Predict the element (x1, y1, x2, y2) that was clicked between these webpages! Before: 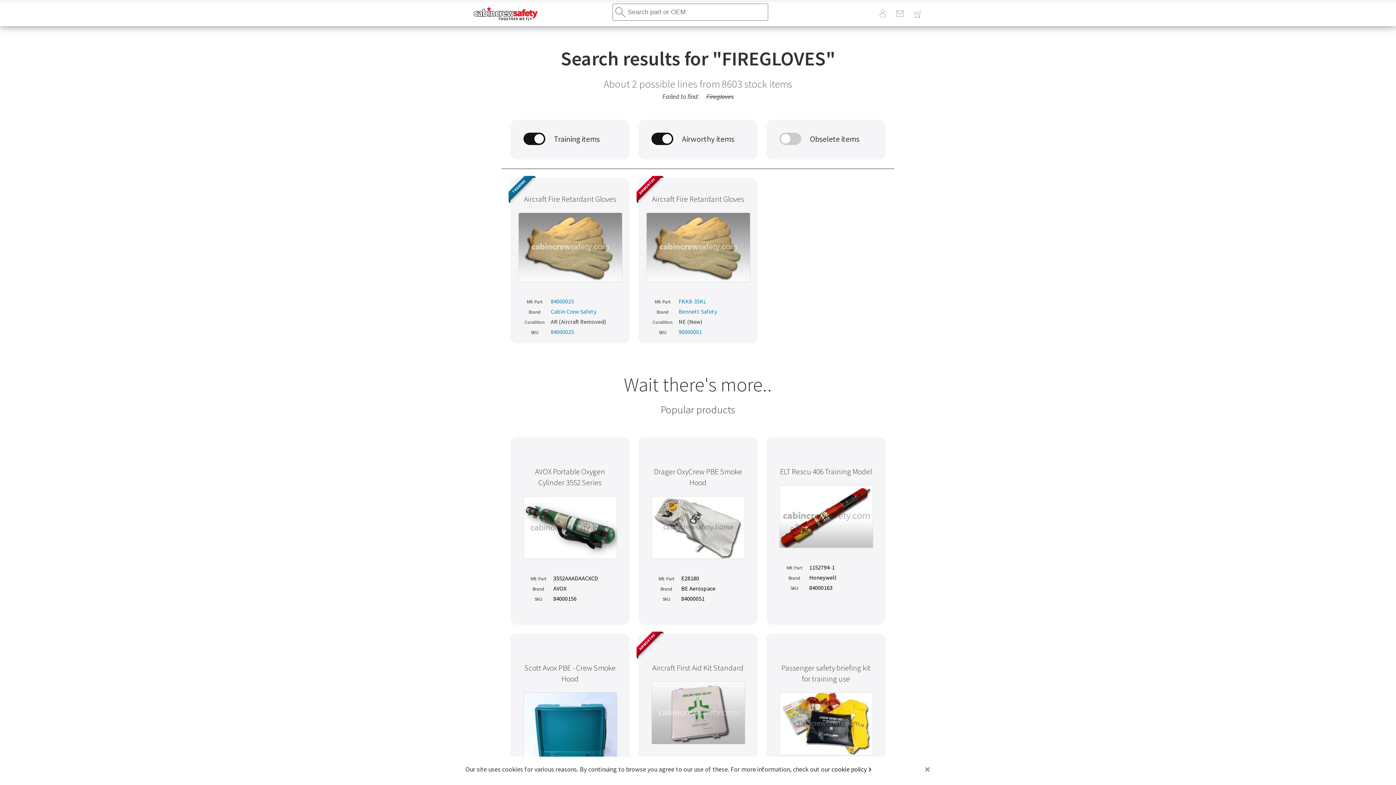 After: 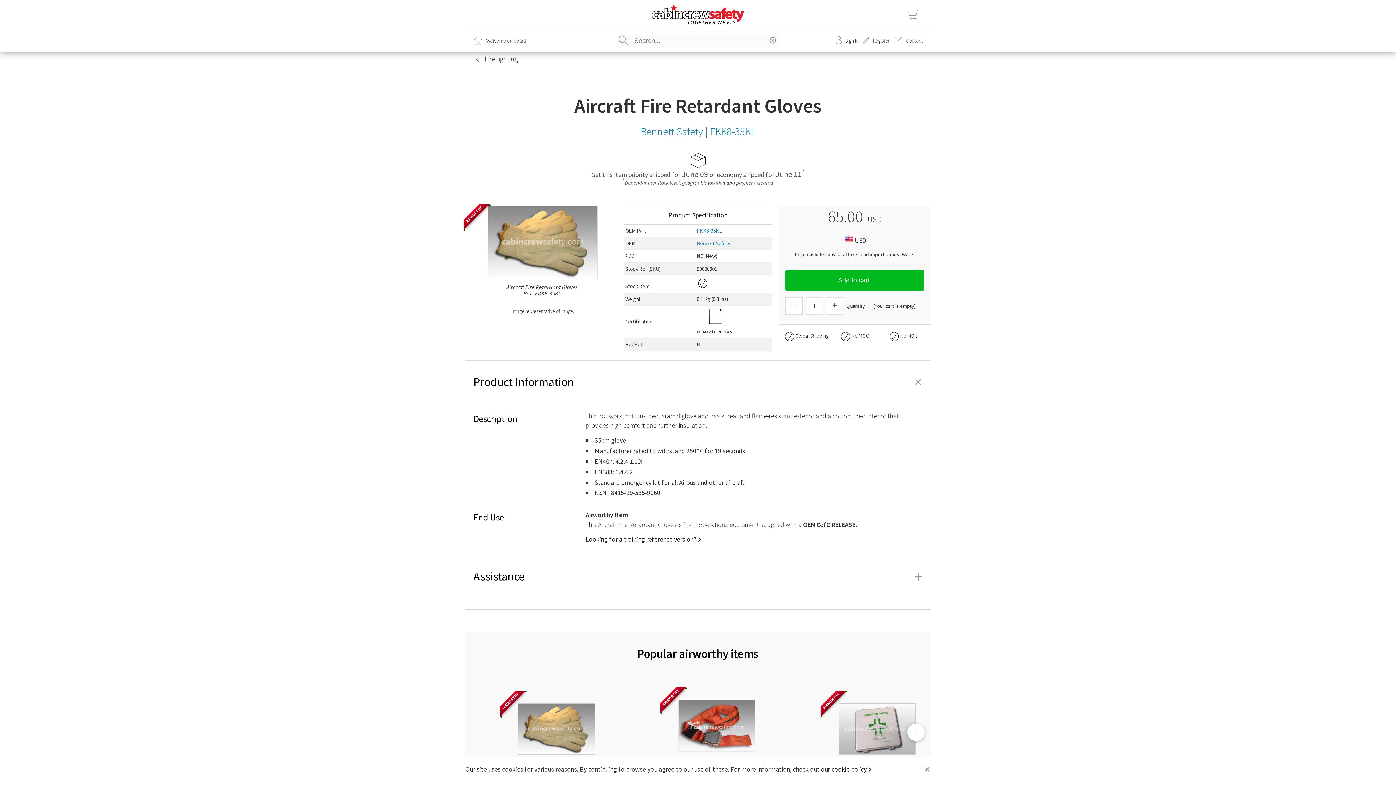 Action: bbox: (678, 297, 706, 305) label: FKK8-35KL